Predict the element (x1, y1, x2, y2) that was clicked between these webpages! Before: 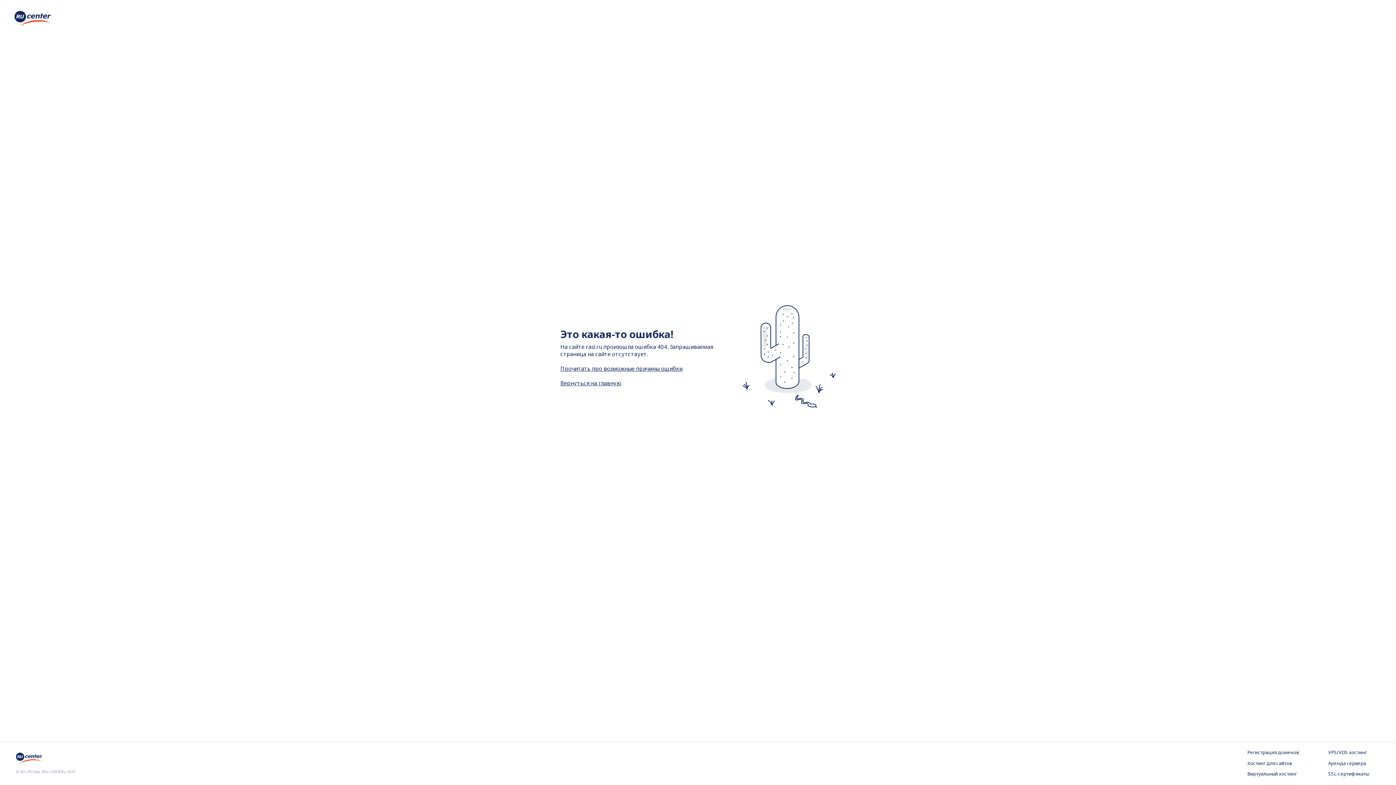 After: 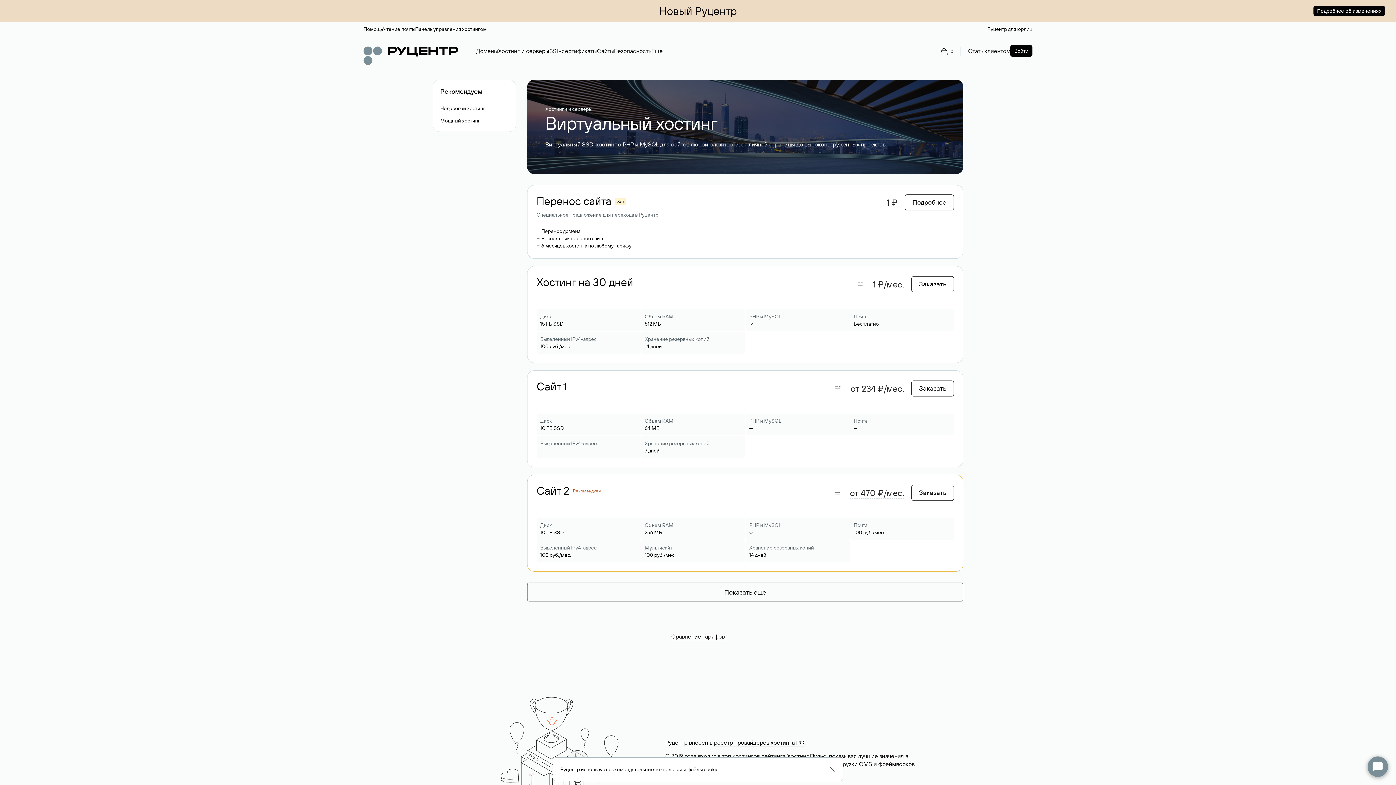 Action: bbox: (1247, 771, 1299, 778) label: Виртуальный хостинг